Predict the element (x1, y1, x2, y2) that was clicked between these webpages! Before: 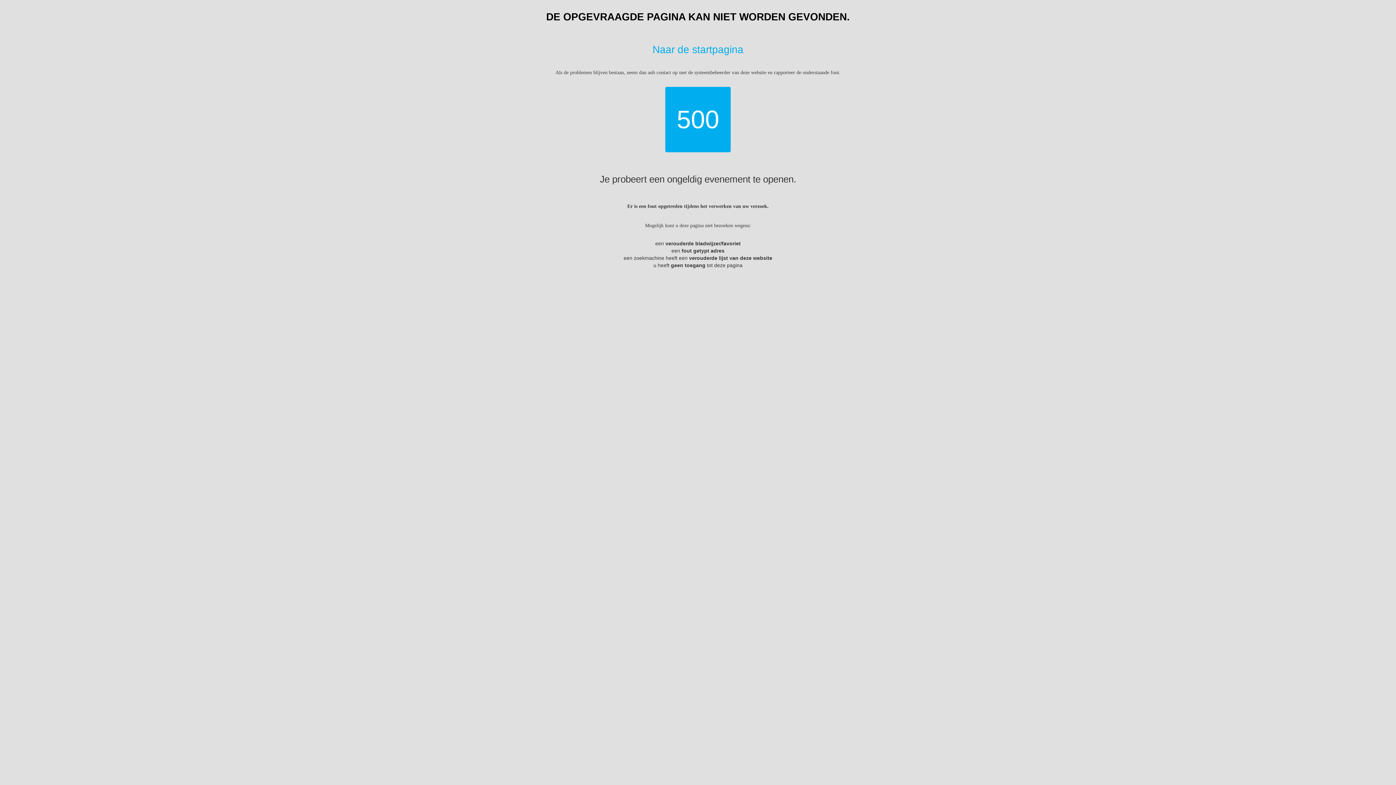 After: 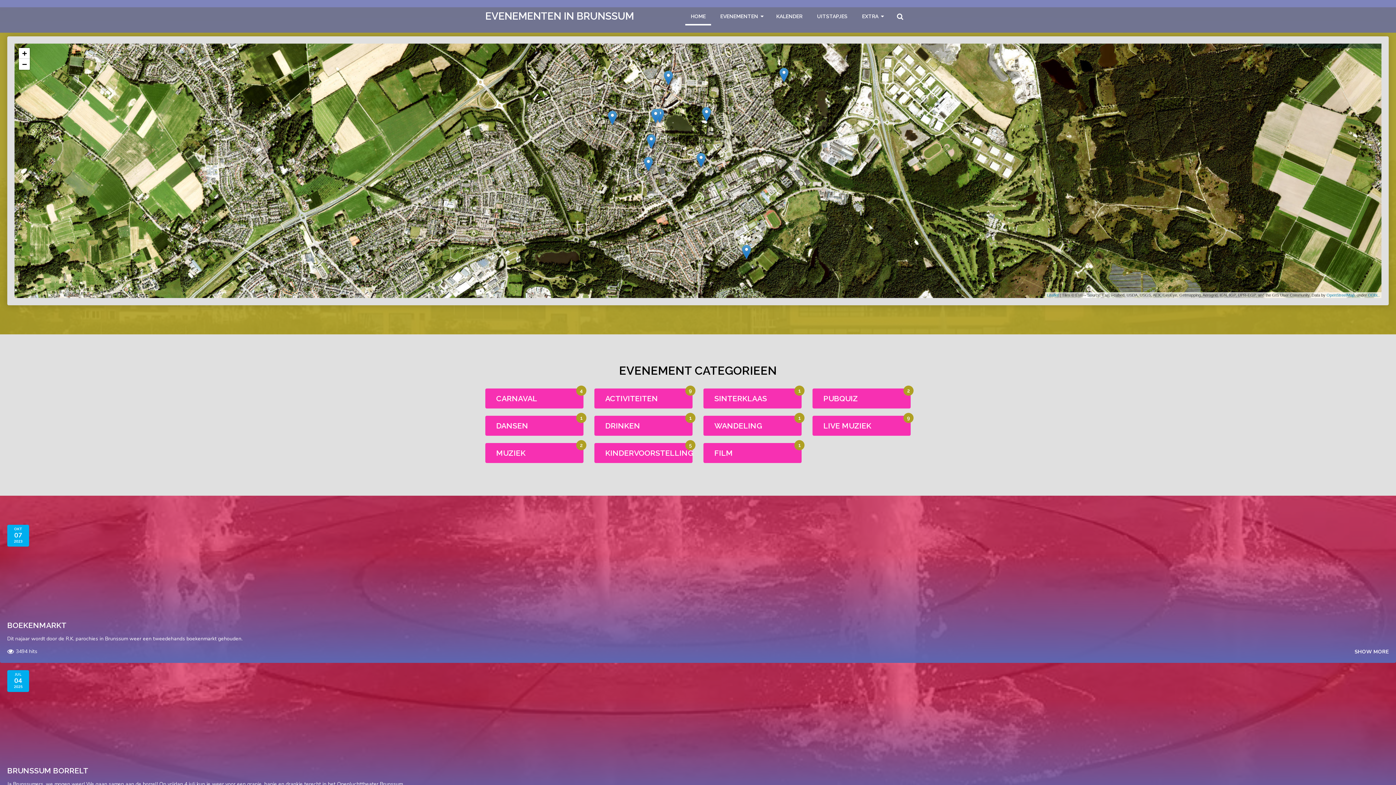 Action: label: Naar de startpagina bbox: (652, 44, 743, 55)